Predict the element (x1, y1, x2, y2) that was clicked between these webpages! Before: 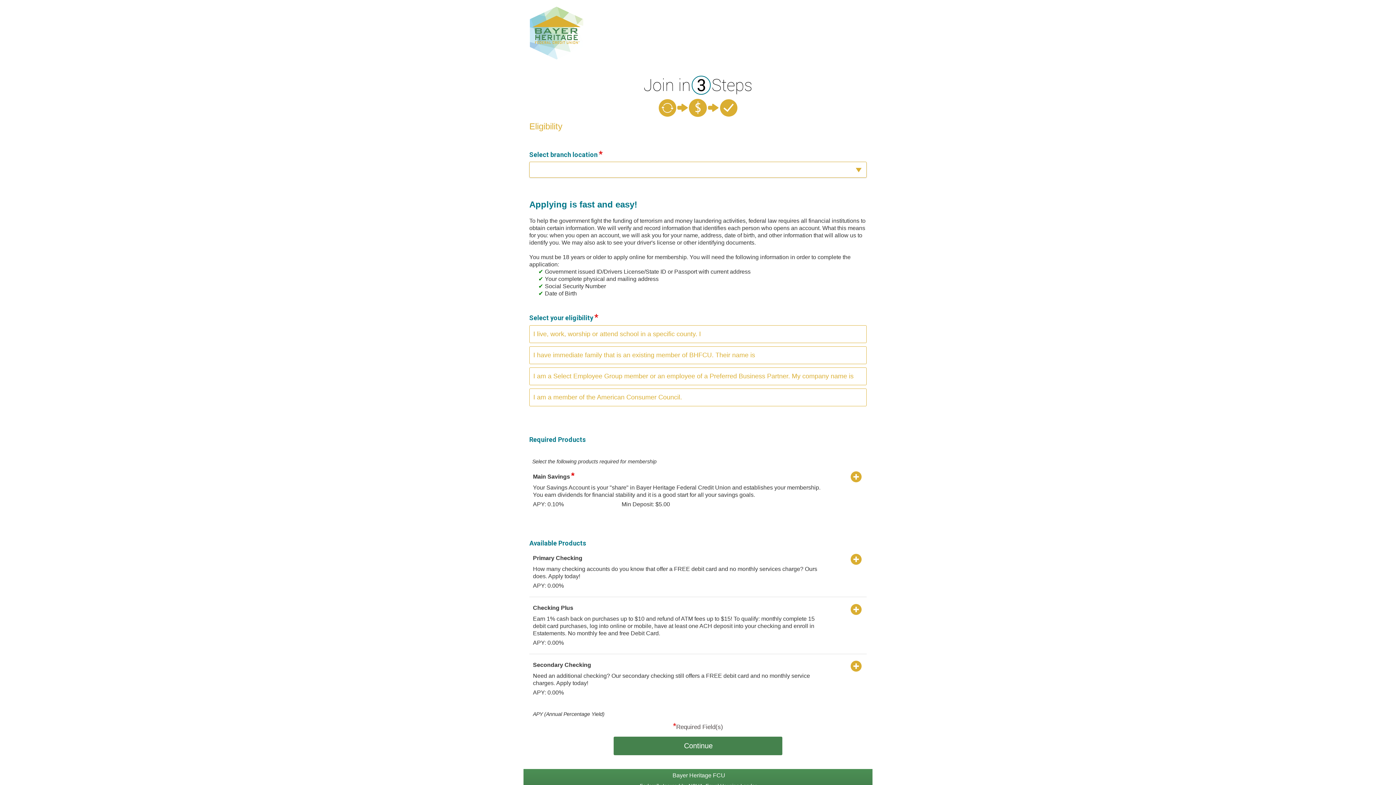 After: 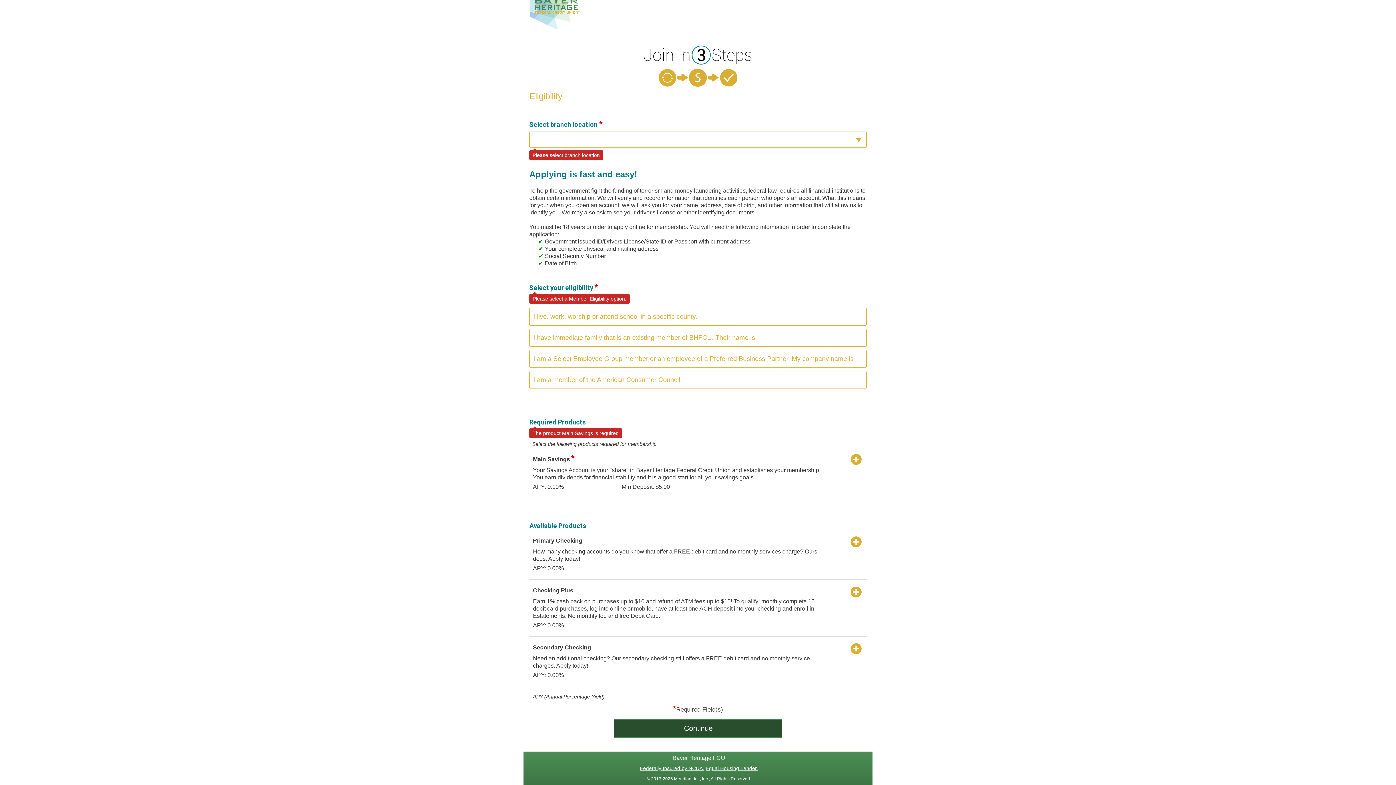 Action: label: Continue bbox: (613, 737, 782, 755)